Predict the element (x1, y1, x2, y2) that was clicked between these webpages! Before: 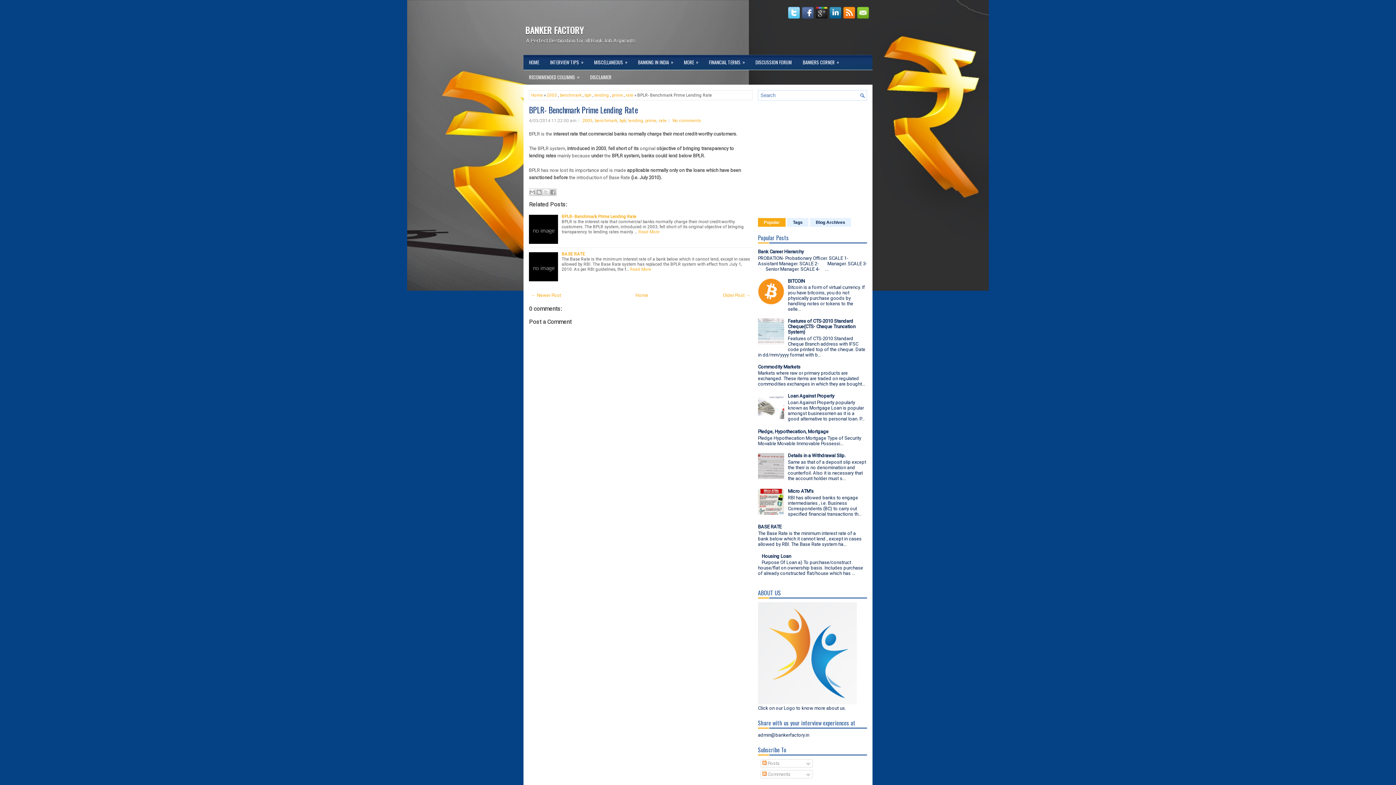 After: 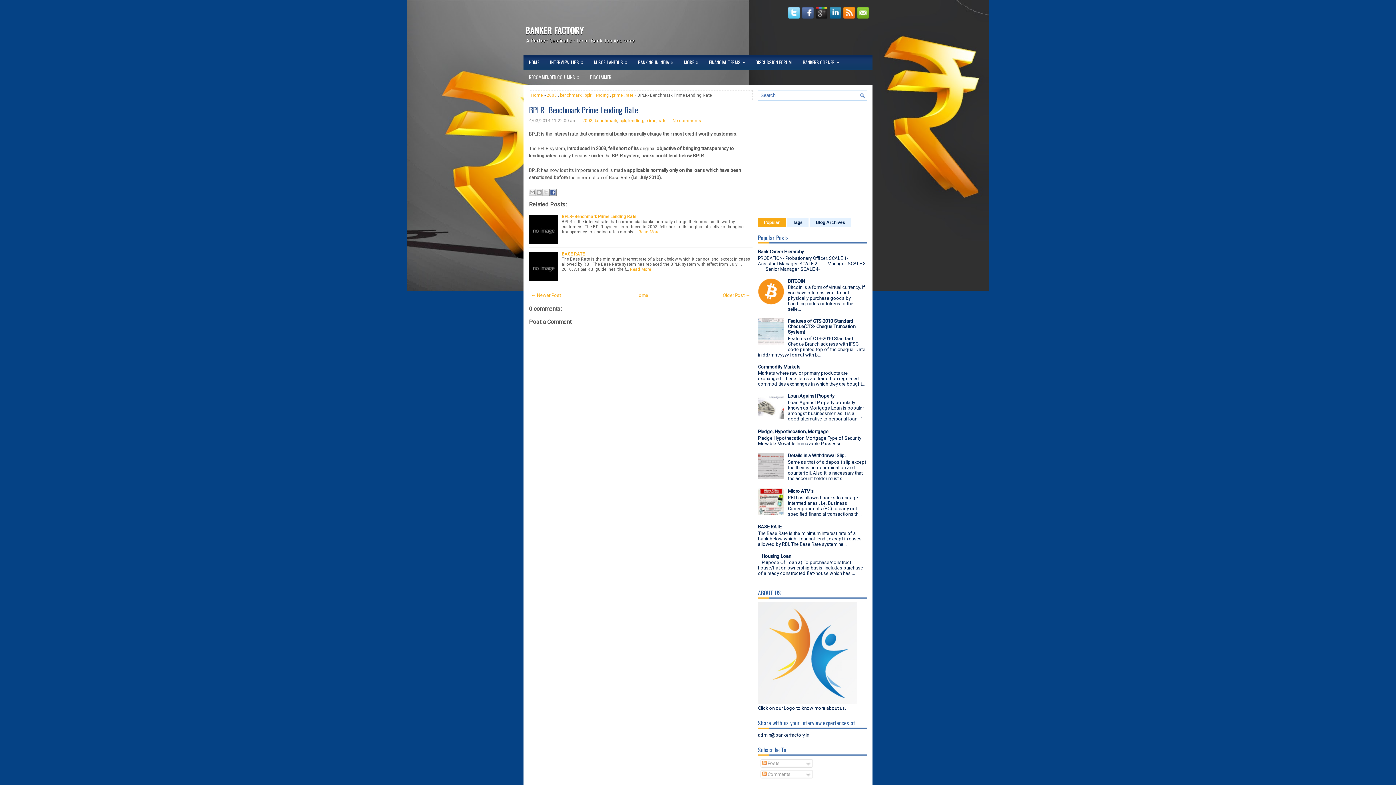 Action: label: Share to Facebook bbox: (549, 188, 556, 195)